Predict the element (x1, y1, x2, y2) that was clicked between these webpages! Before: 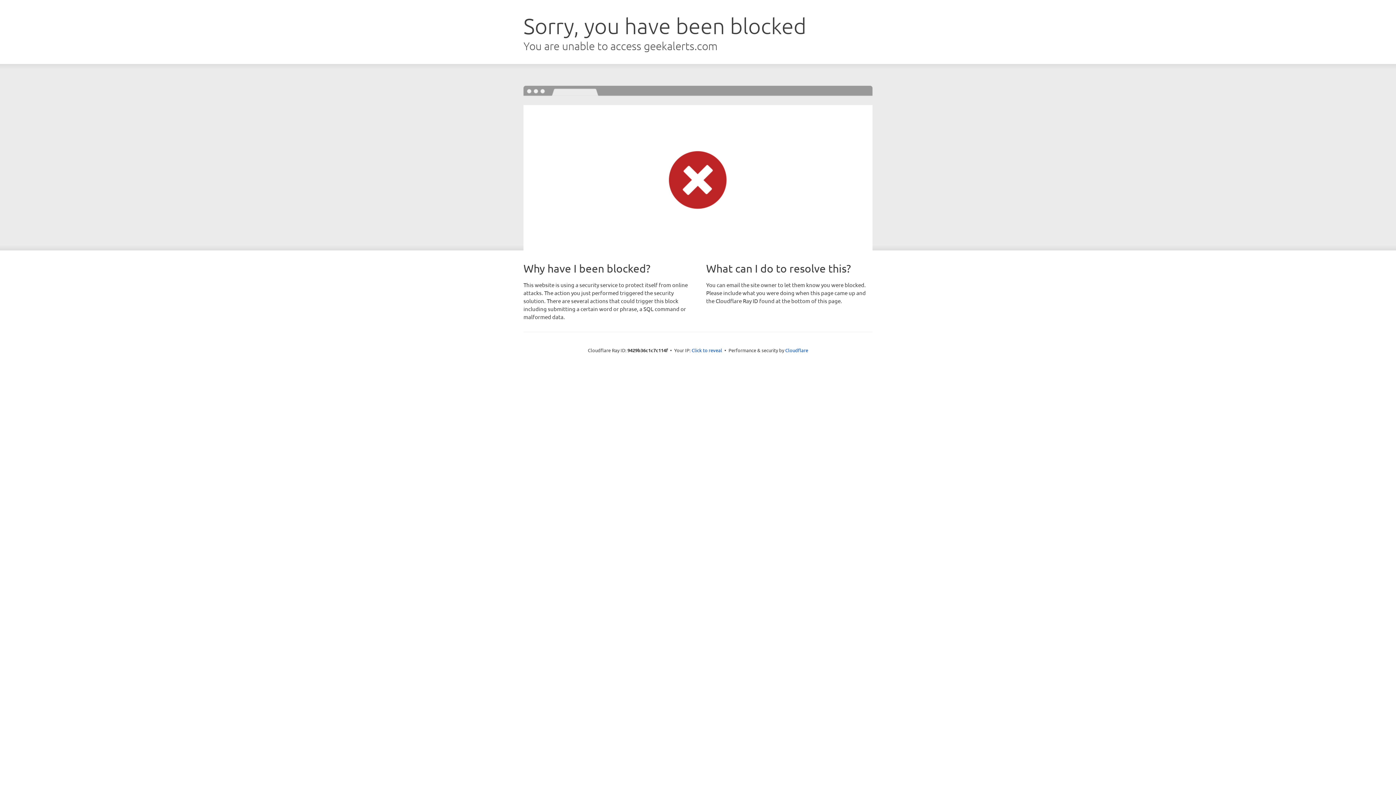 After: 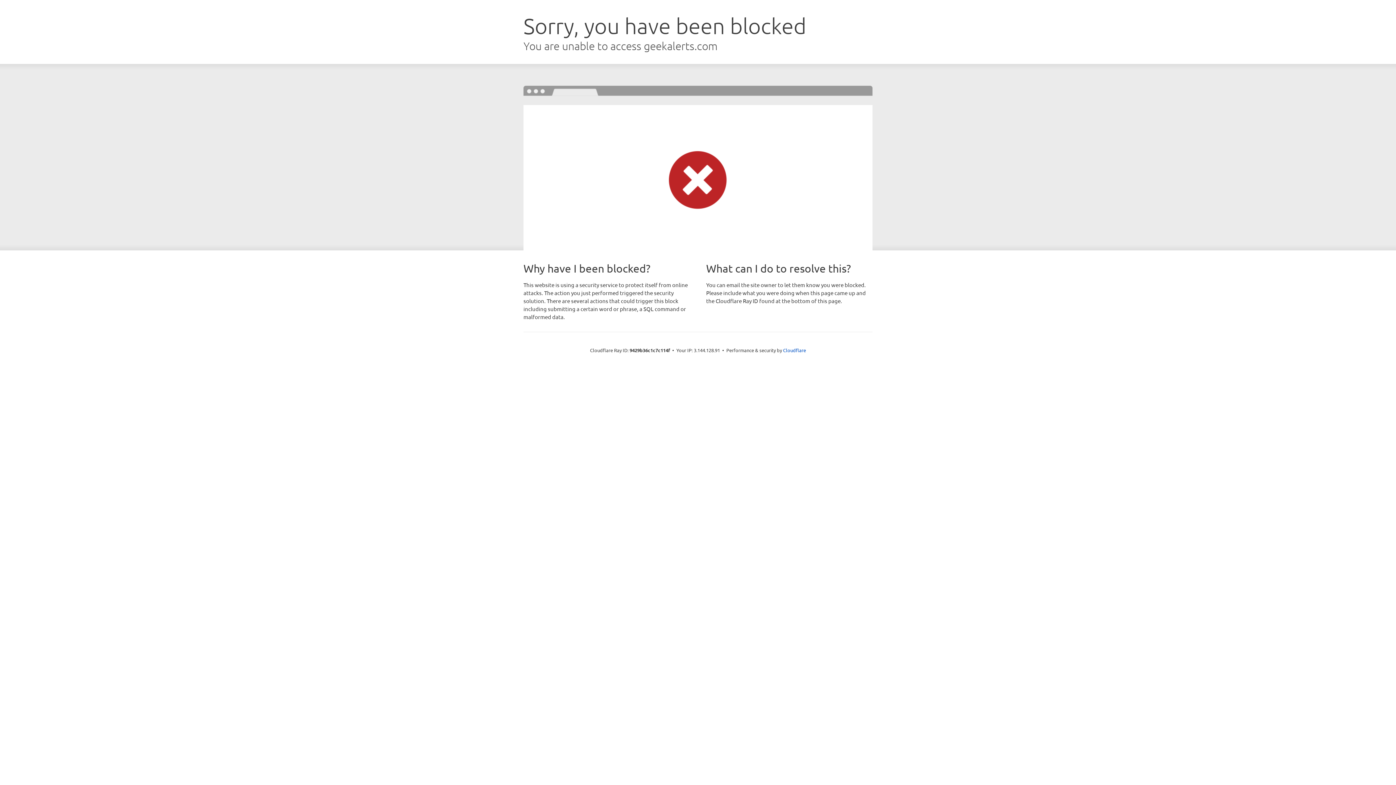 Action: label: Click to reveal bbox: (691, 346, 722, 353)